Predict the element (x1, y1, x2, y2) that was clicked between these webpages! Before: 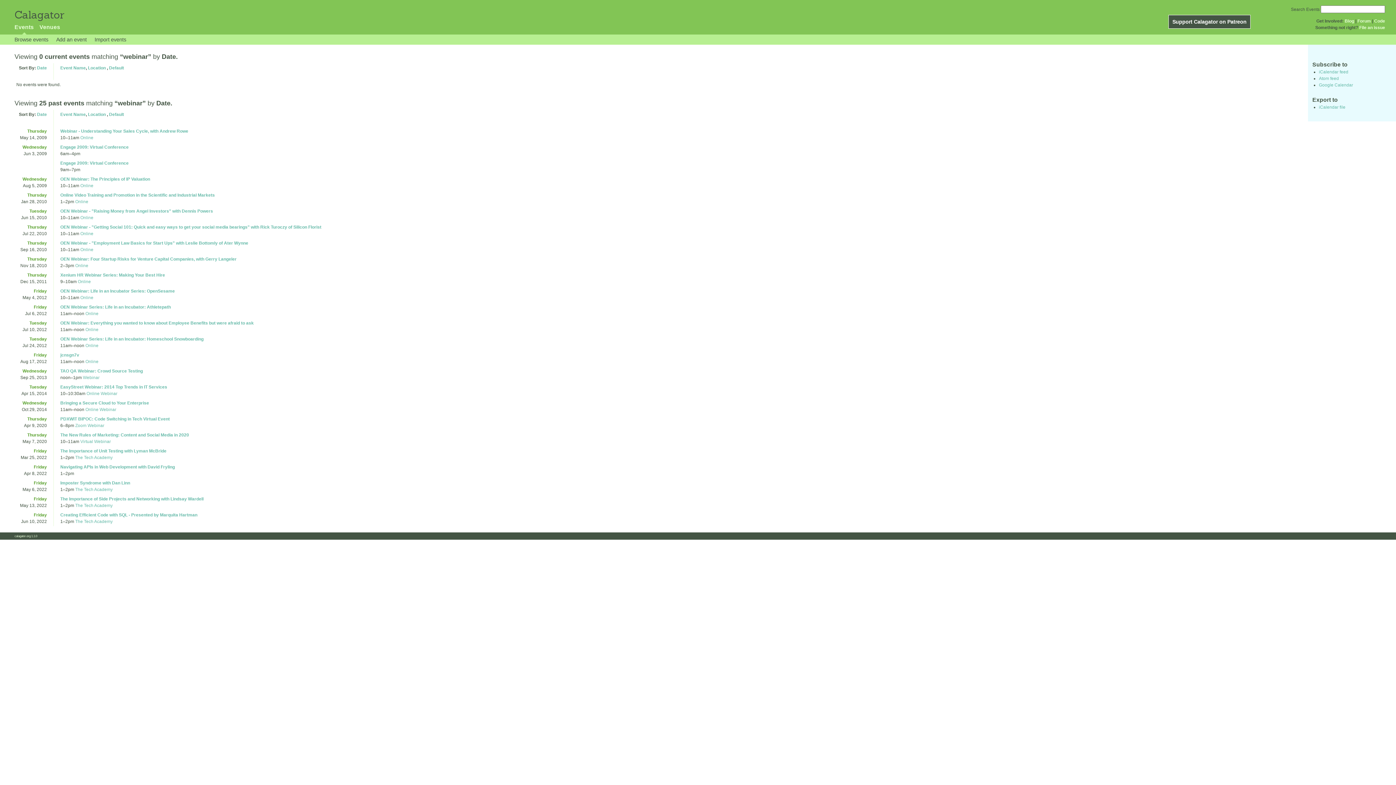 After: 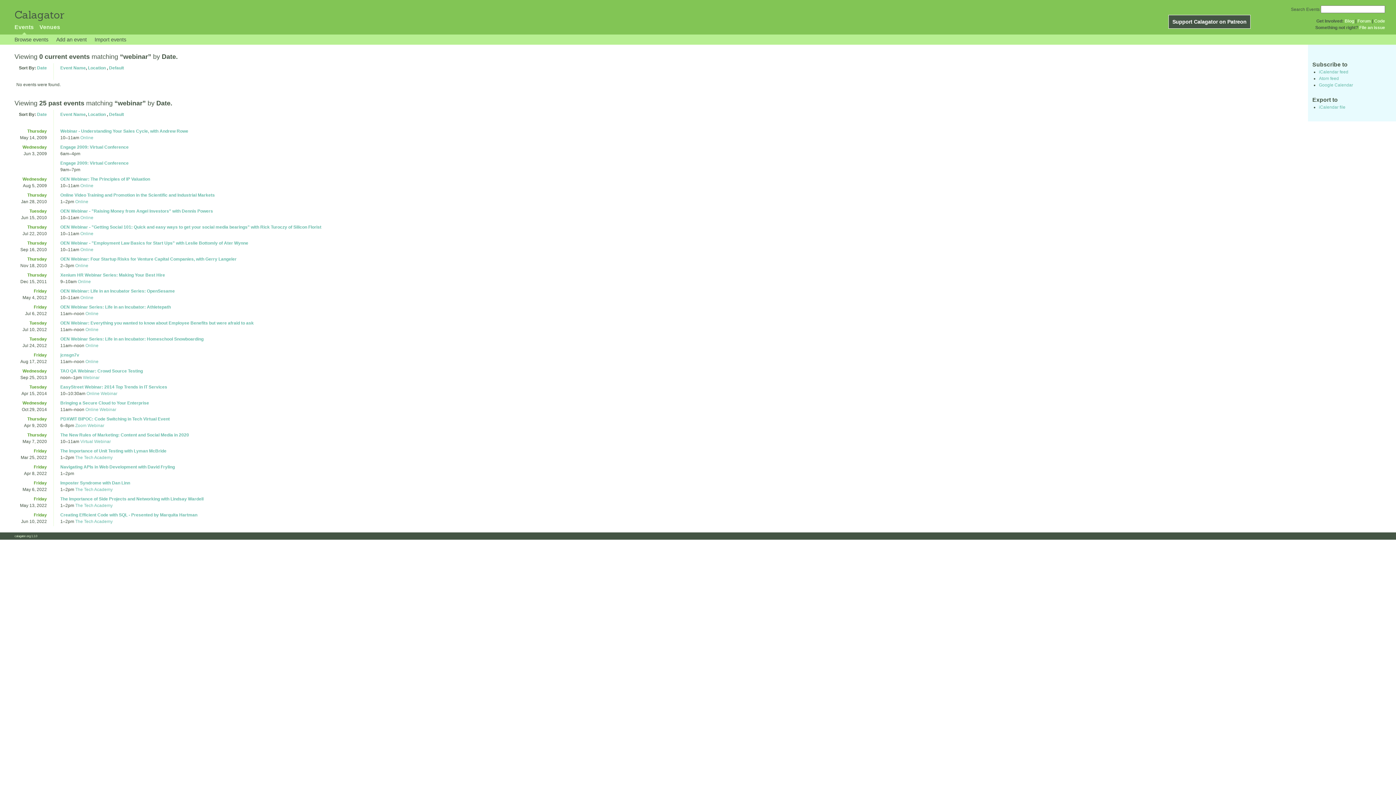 Action: bbox: (37, 111, 46, 117) label: Date